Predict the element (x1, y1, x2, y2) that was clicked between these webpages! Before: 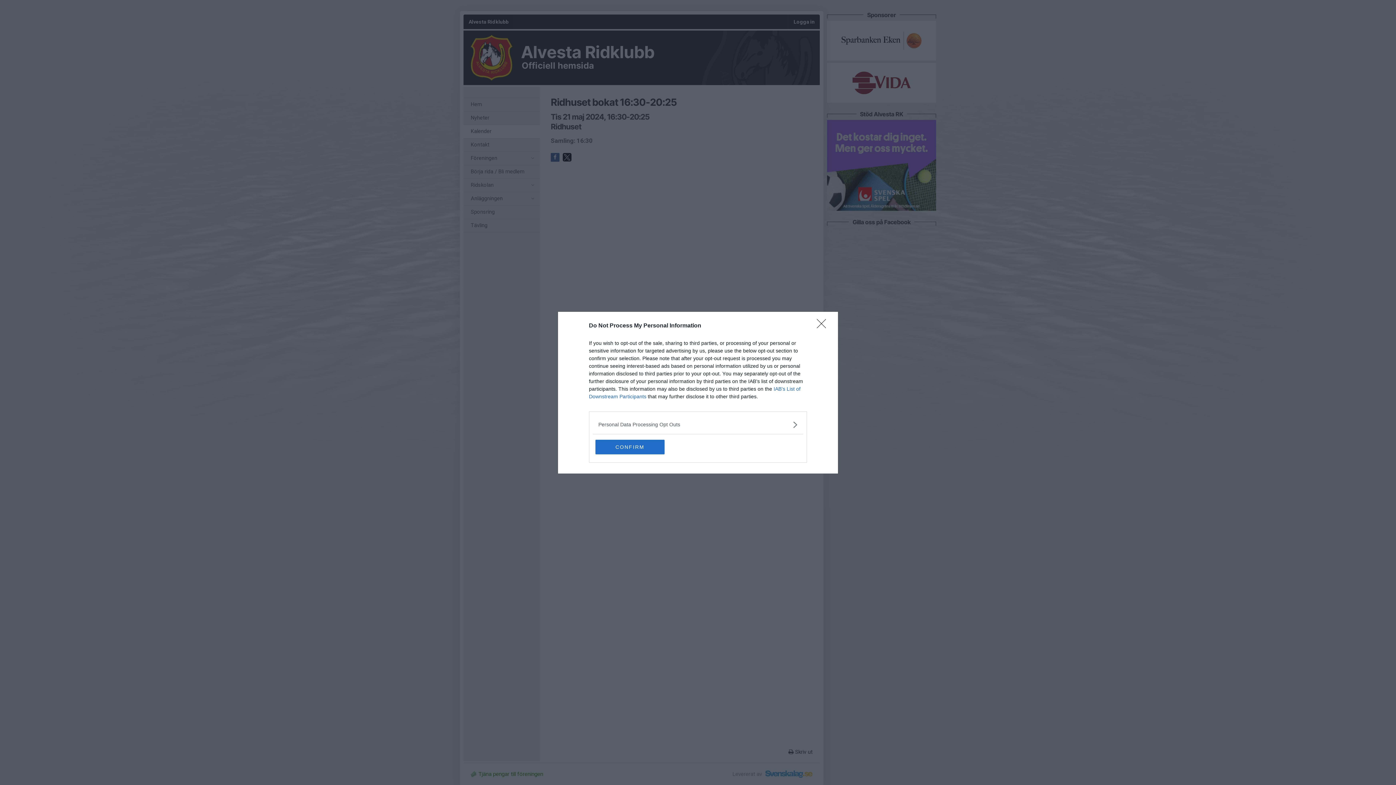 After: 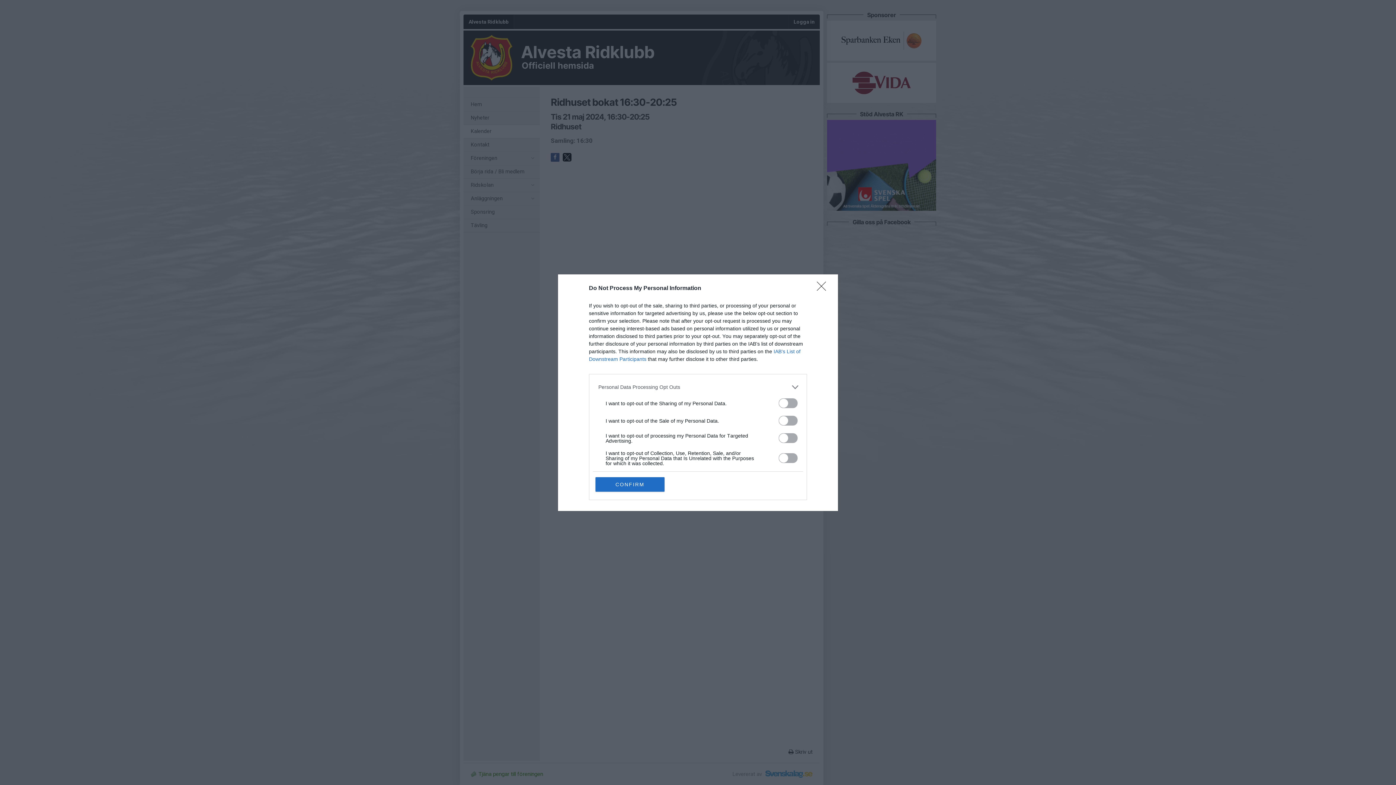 Action: bbox: (598, 420, 797, 428) label: Opt-Outs